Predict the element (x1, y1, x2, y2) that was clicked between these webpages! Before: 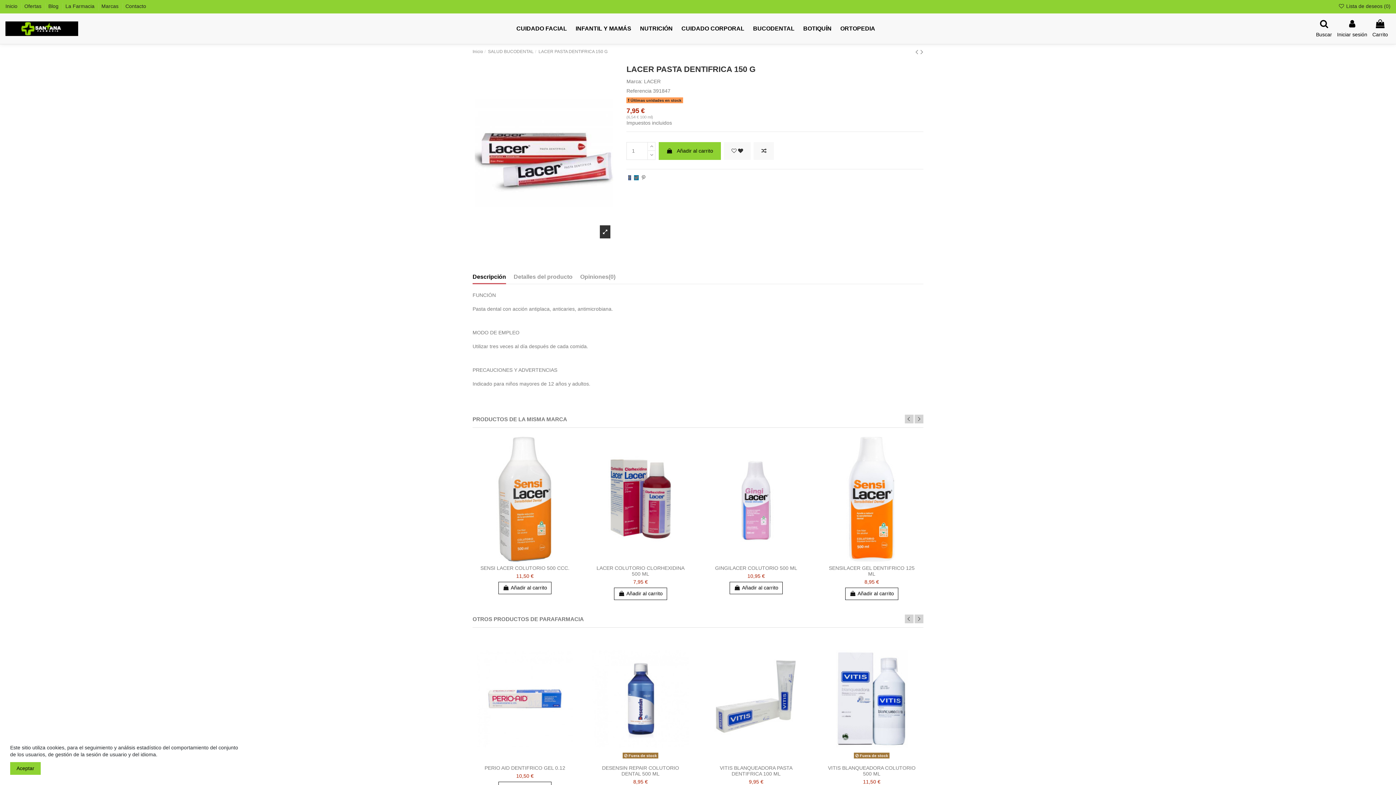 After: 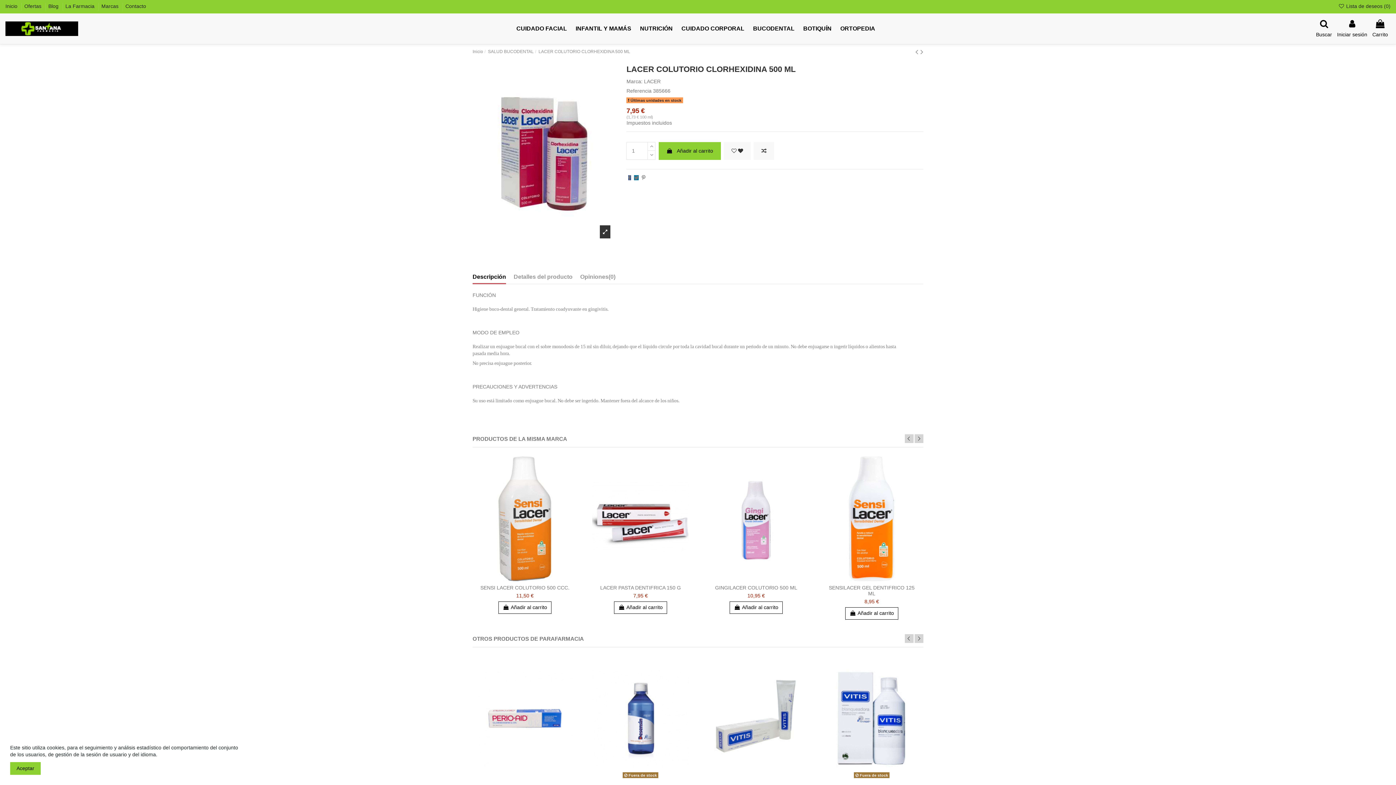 Action: bbox: (633, 579, 648, 585) label: 7,95 €